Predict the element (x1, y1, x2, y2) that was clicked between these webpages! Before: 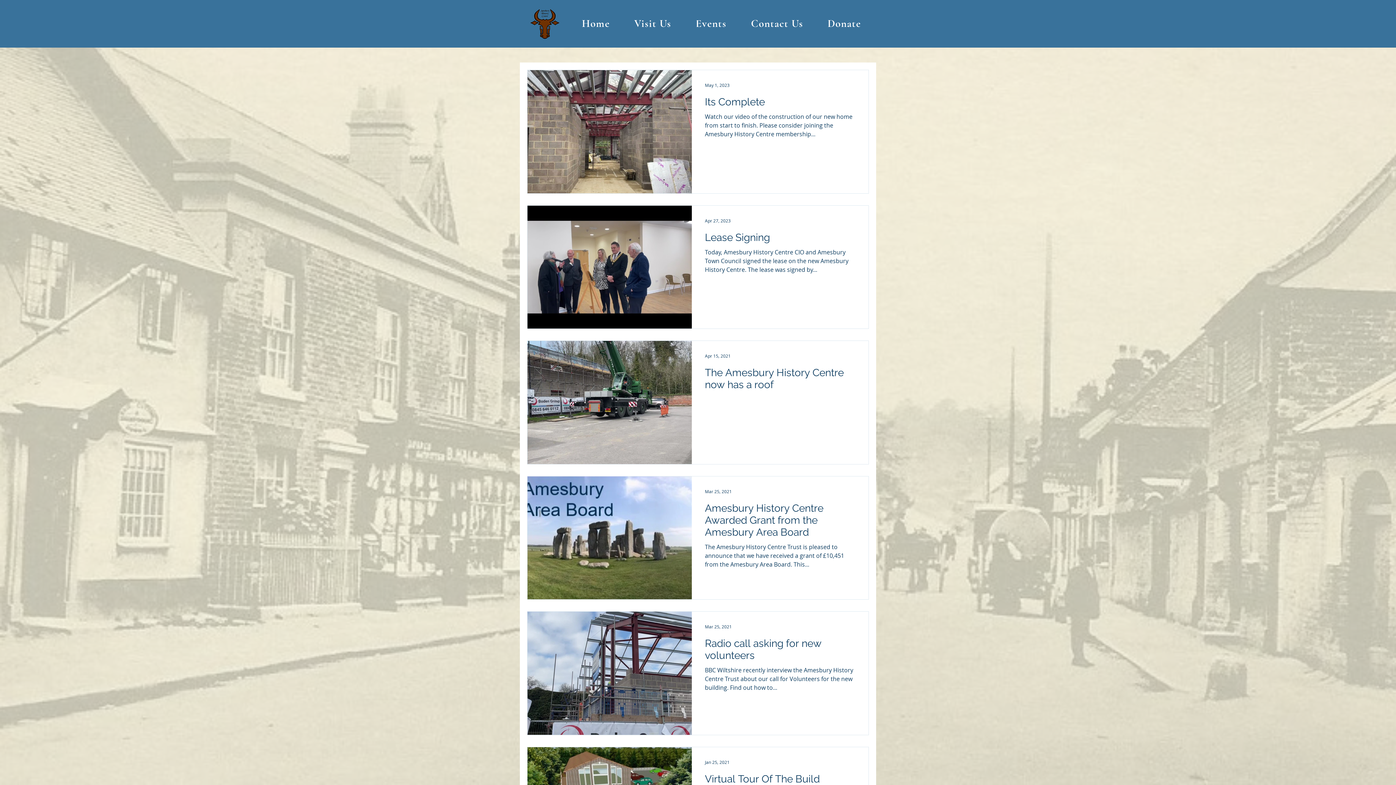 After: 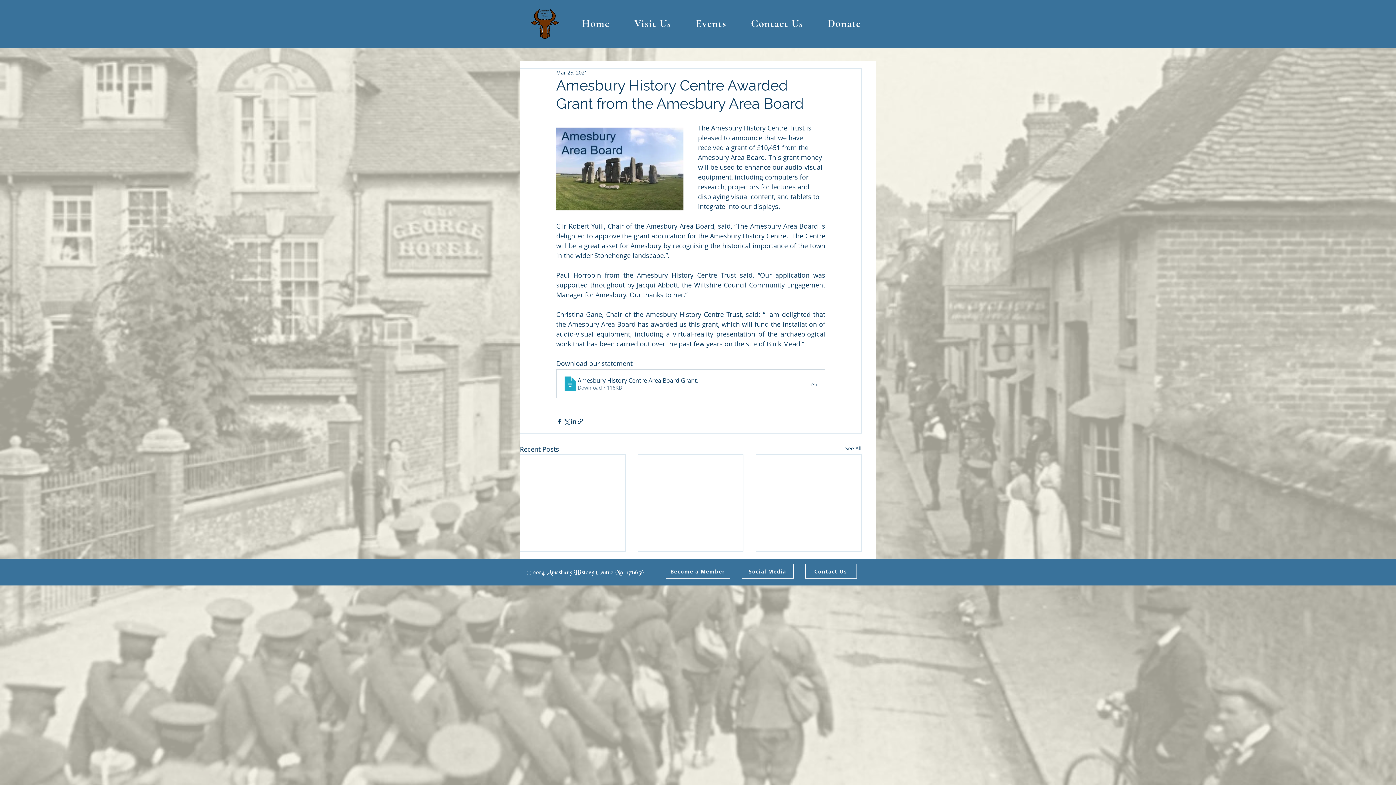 Action: label: Amesbury History Centre Awarded Grant from the Amesbury Area Board bbox: (705, 502, 855, 542)